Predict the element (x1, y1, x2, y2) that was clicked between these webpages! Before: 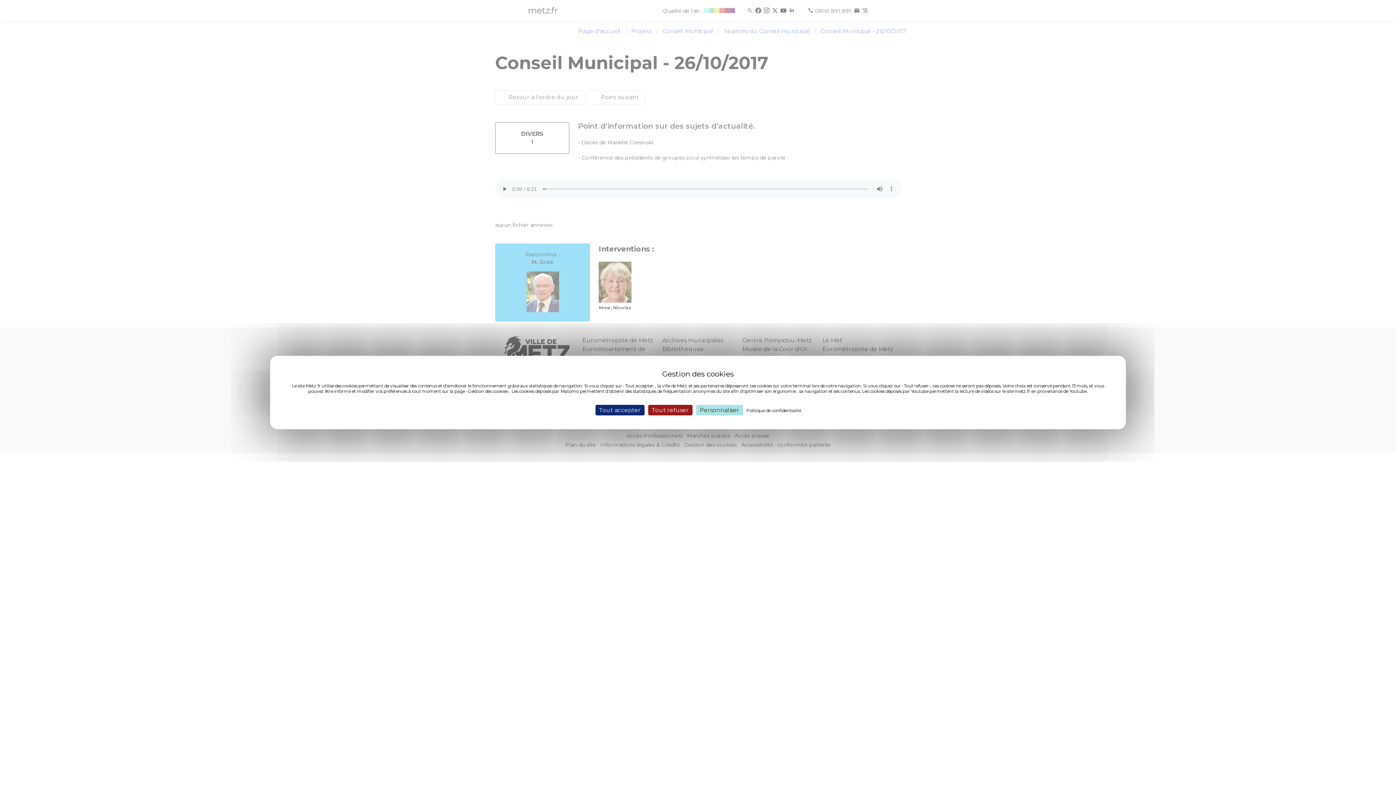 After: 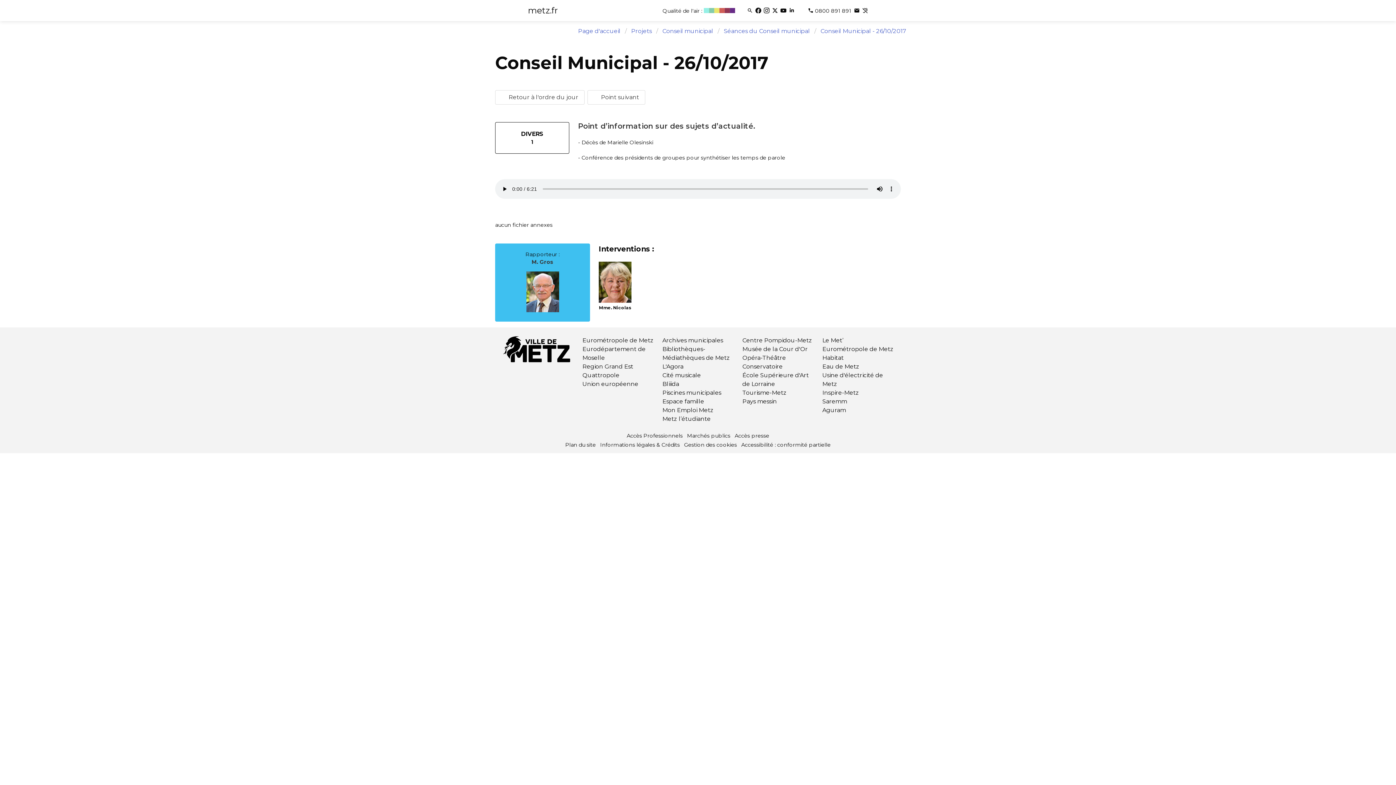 Action: bbox: (648, 405, 692, 415) label: Tout refuser